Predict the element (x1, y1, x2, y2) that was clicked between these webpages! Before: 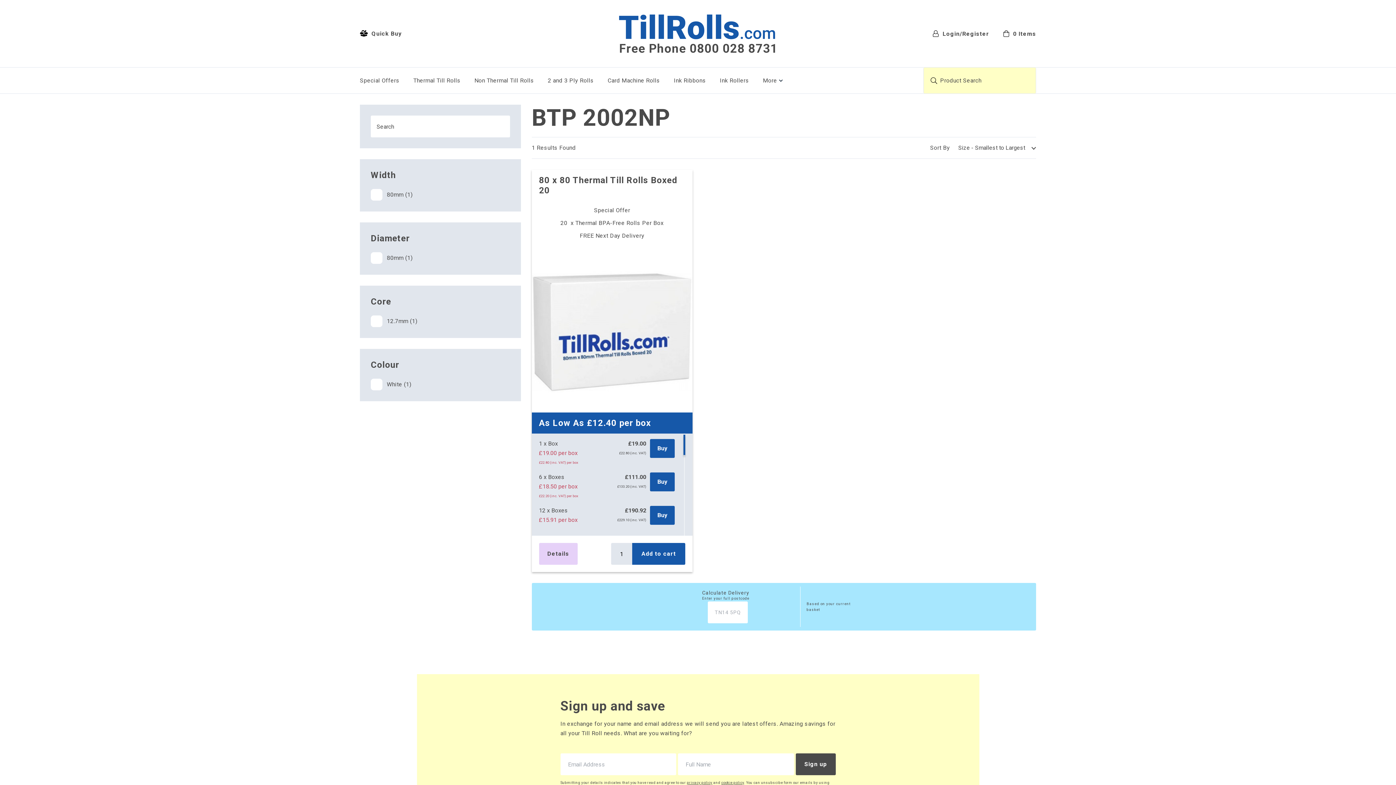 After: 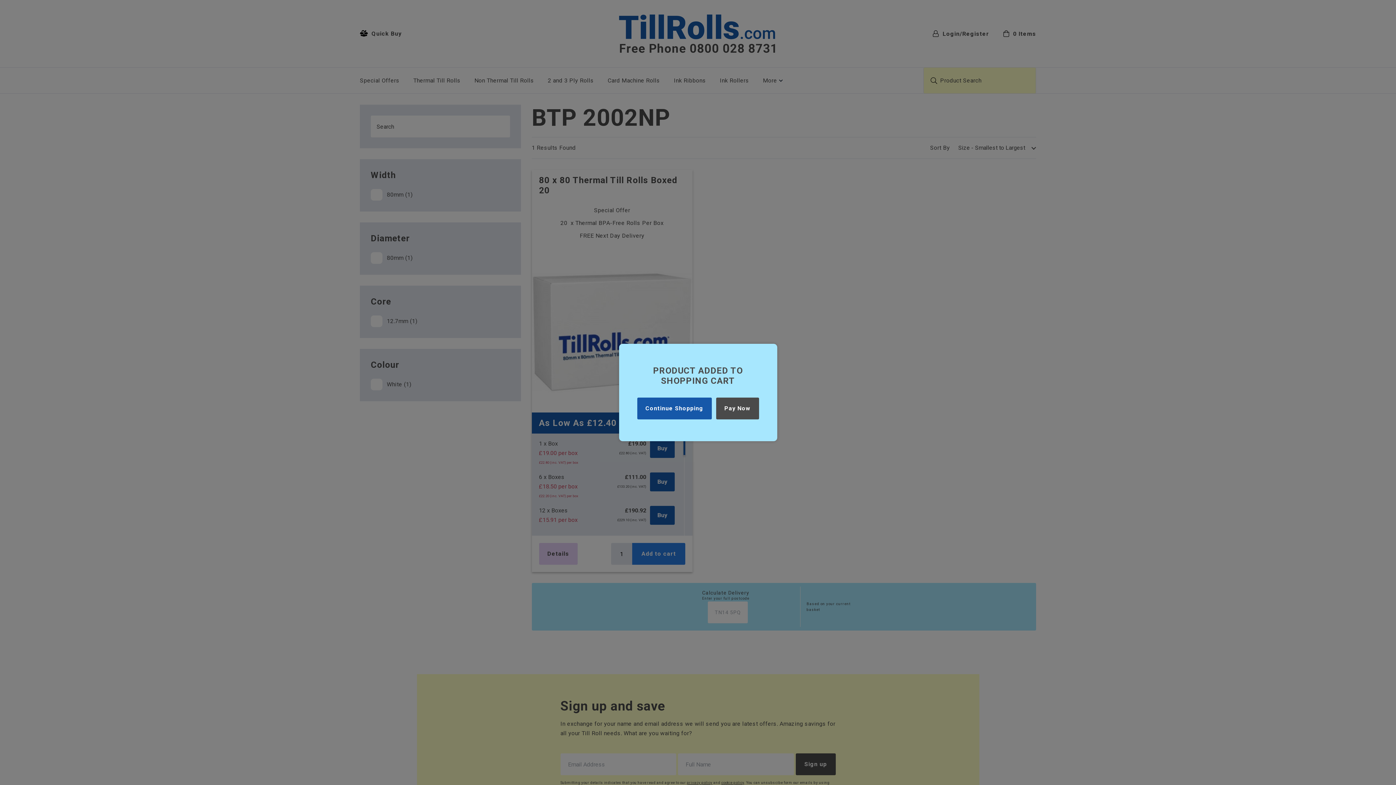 Action: bbox: (632, 543, 685, 565) label: Add to cart